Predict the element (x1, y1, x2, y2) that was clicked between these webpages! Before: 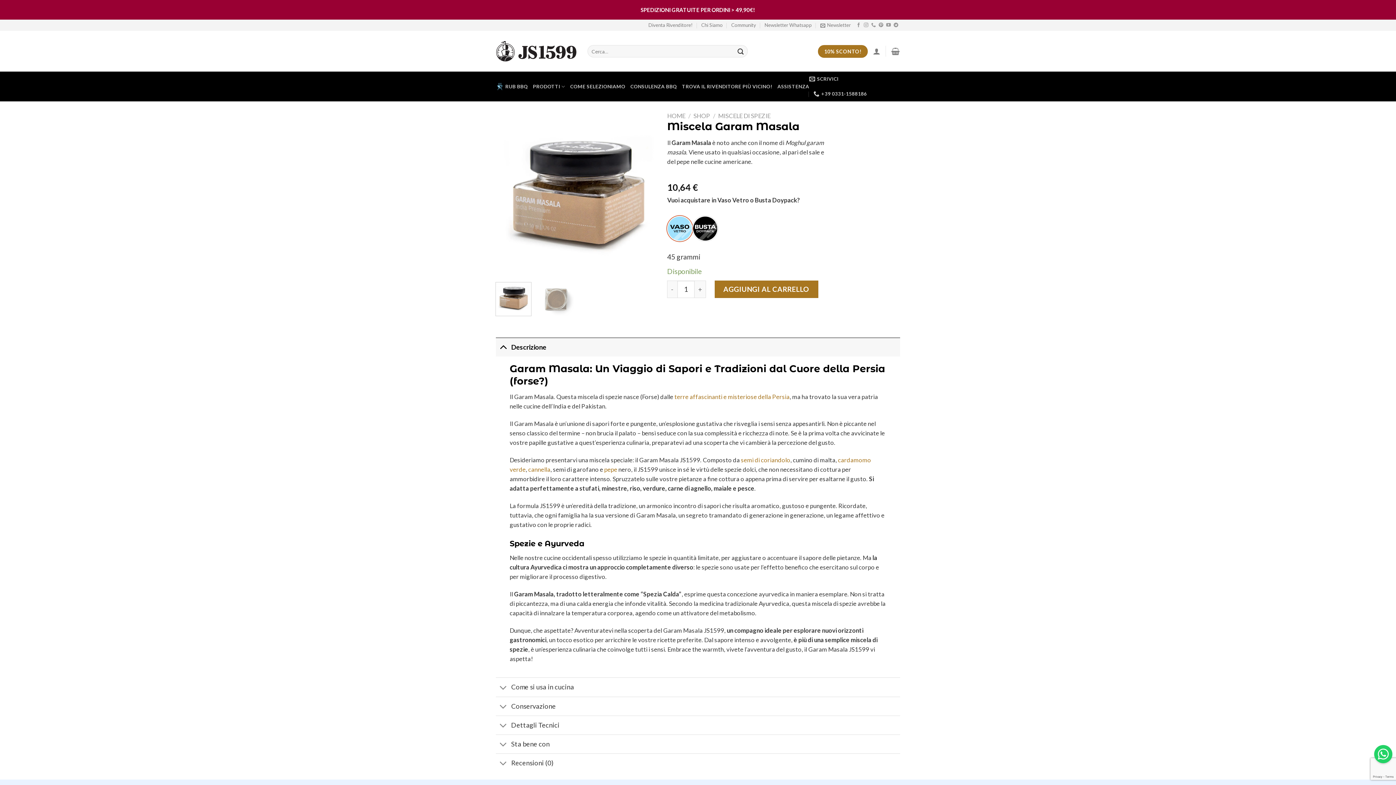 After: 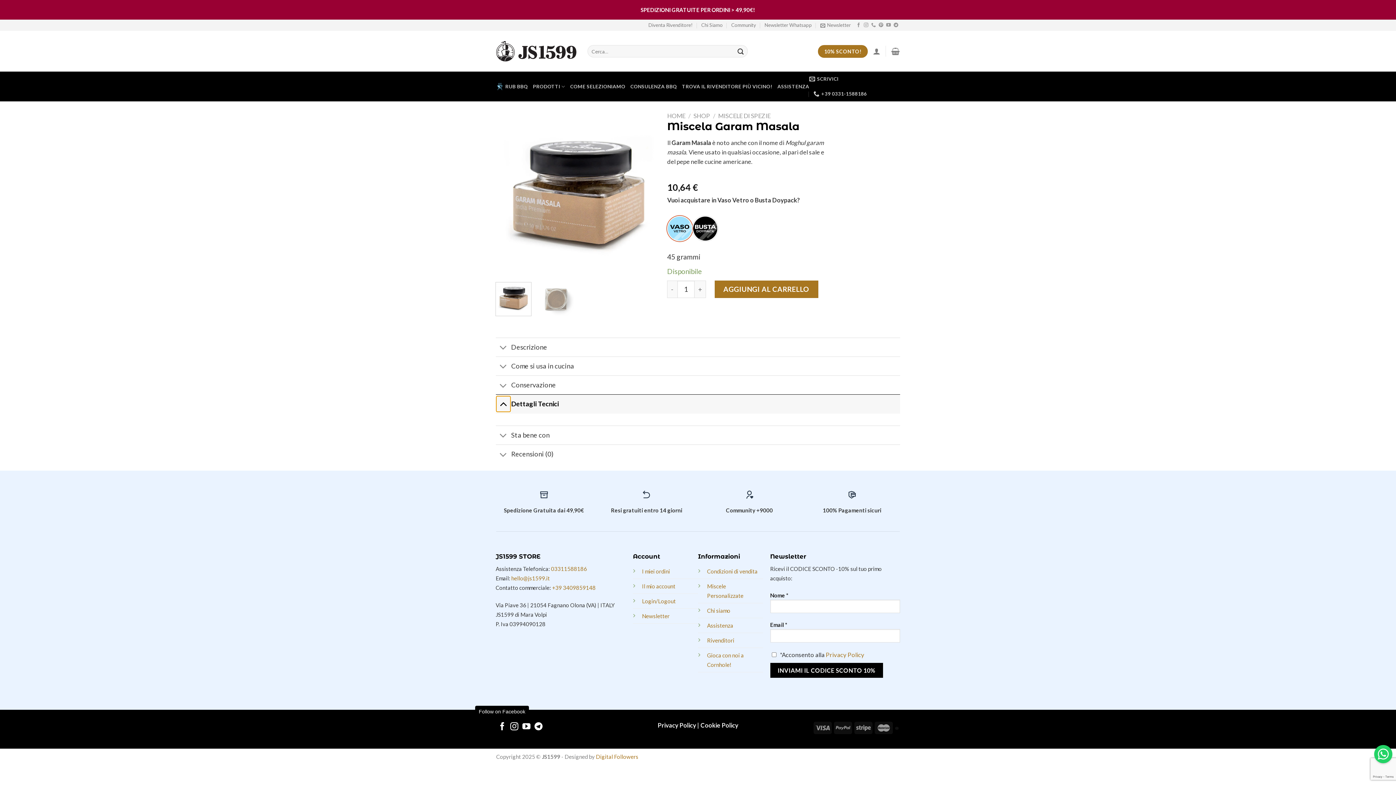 Action: label: Toggle bbox: (495, 718, 510, 734)